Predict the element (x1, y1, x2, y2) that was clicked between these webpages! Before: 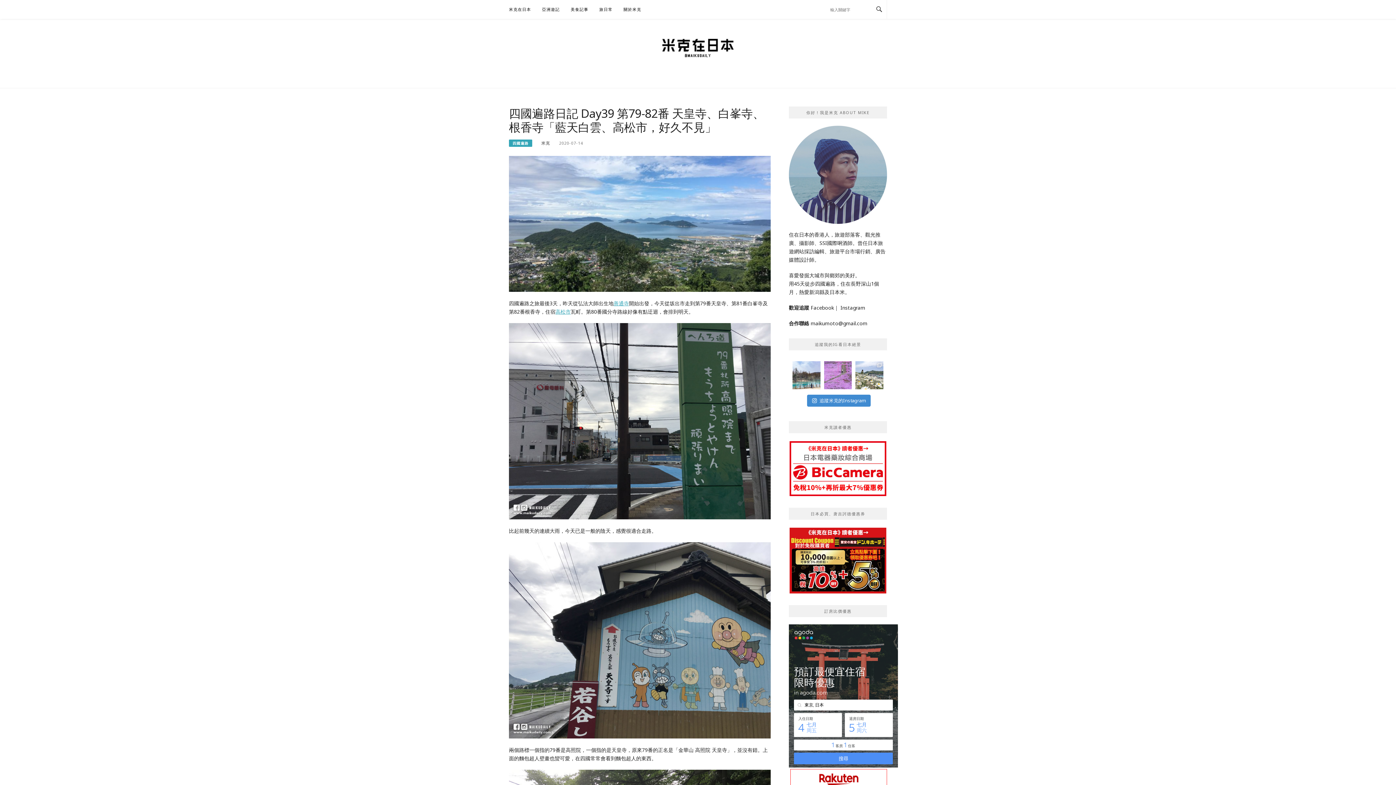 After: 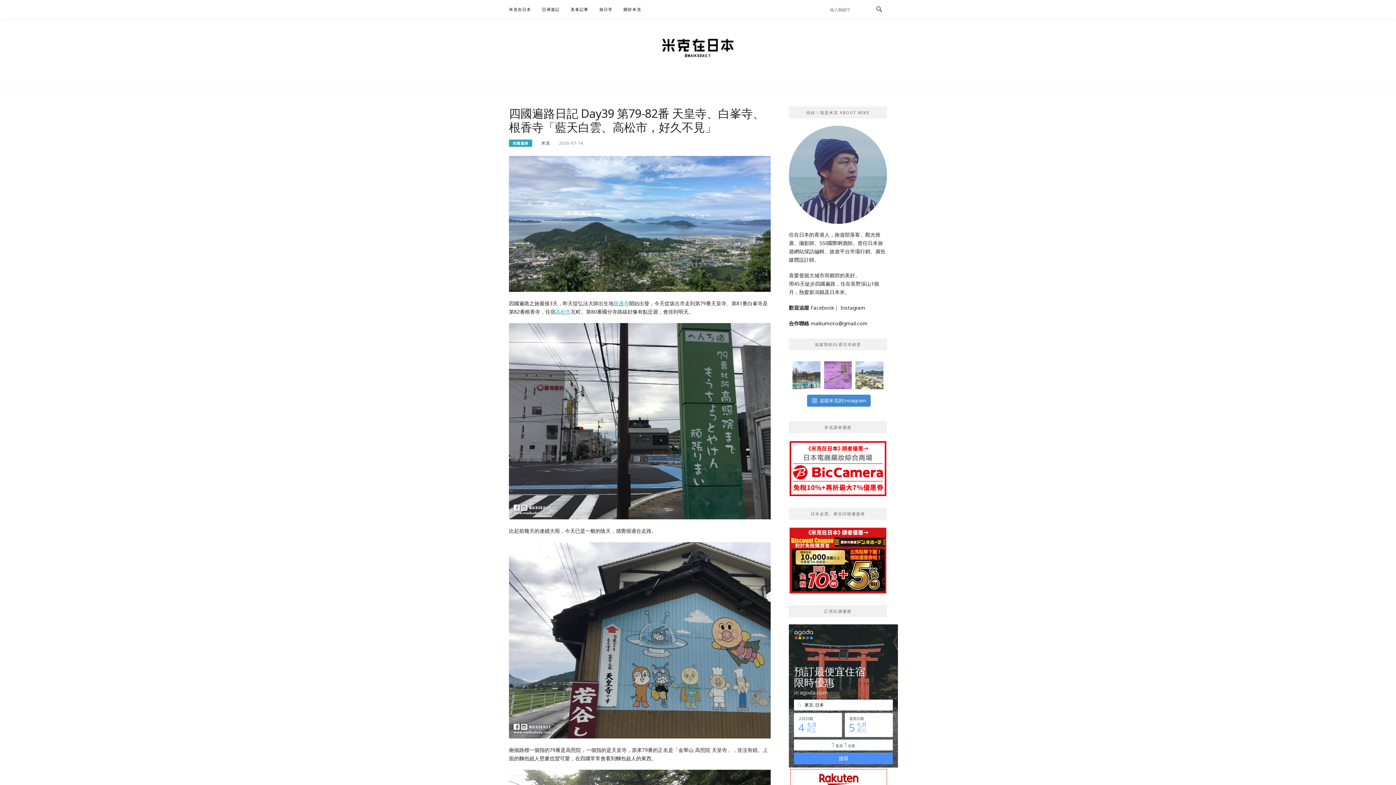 Action: bbox: (509, 219, 770, 226)